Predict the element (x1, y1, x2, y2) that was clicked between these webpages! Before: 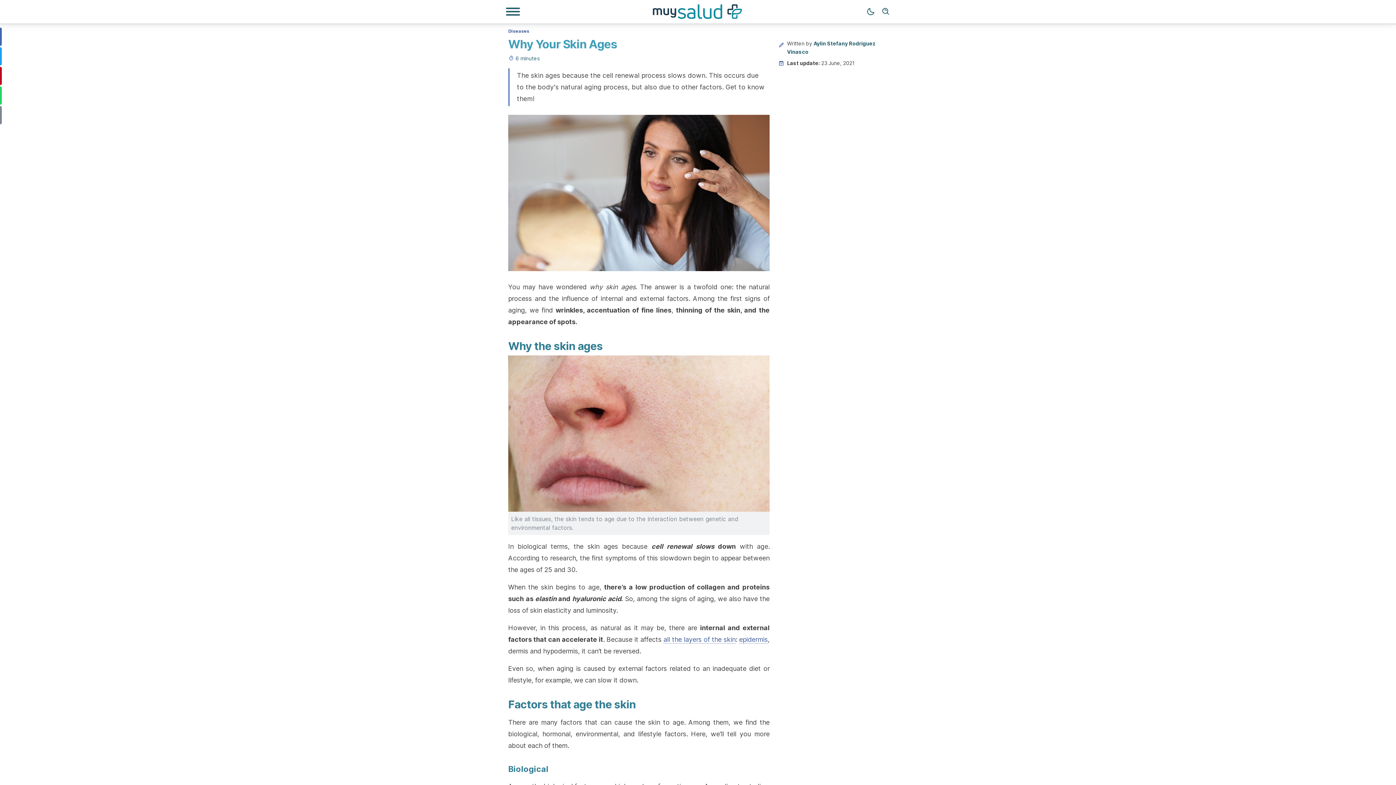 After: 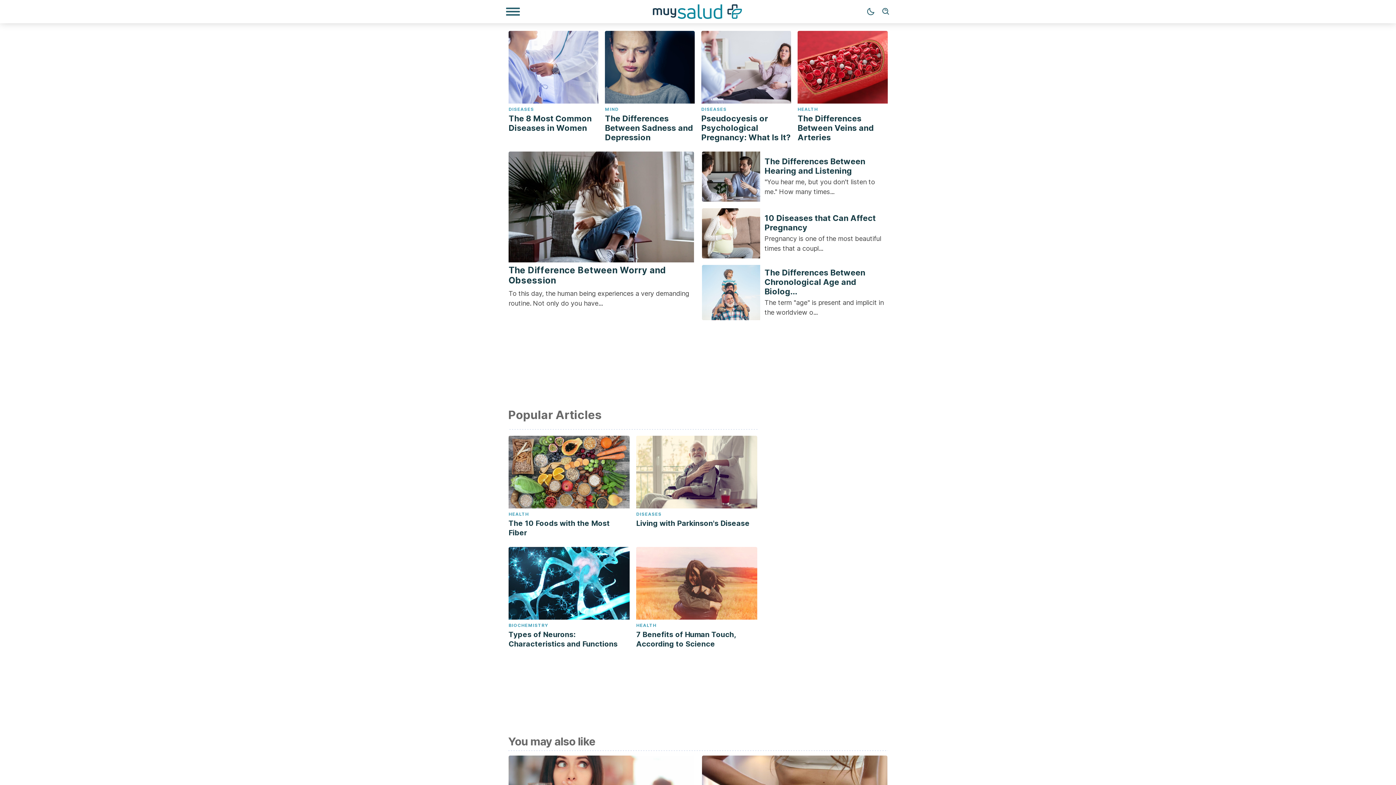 Action: bbox: (649, 4, 747, 18)